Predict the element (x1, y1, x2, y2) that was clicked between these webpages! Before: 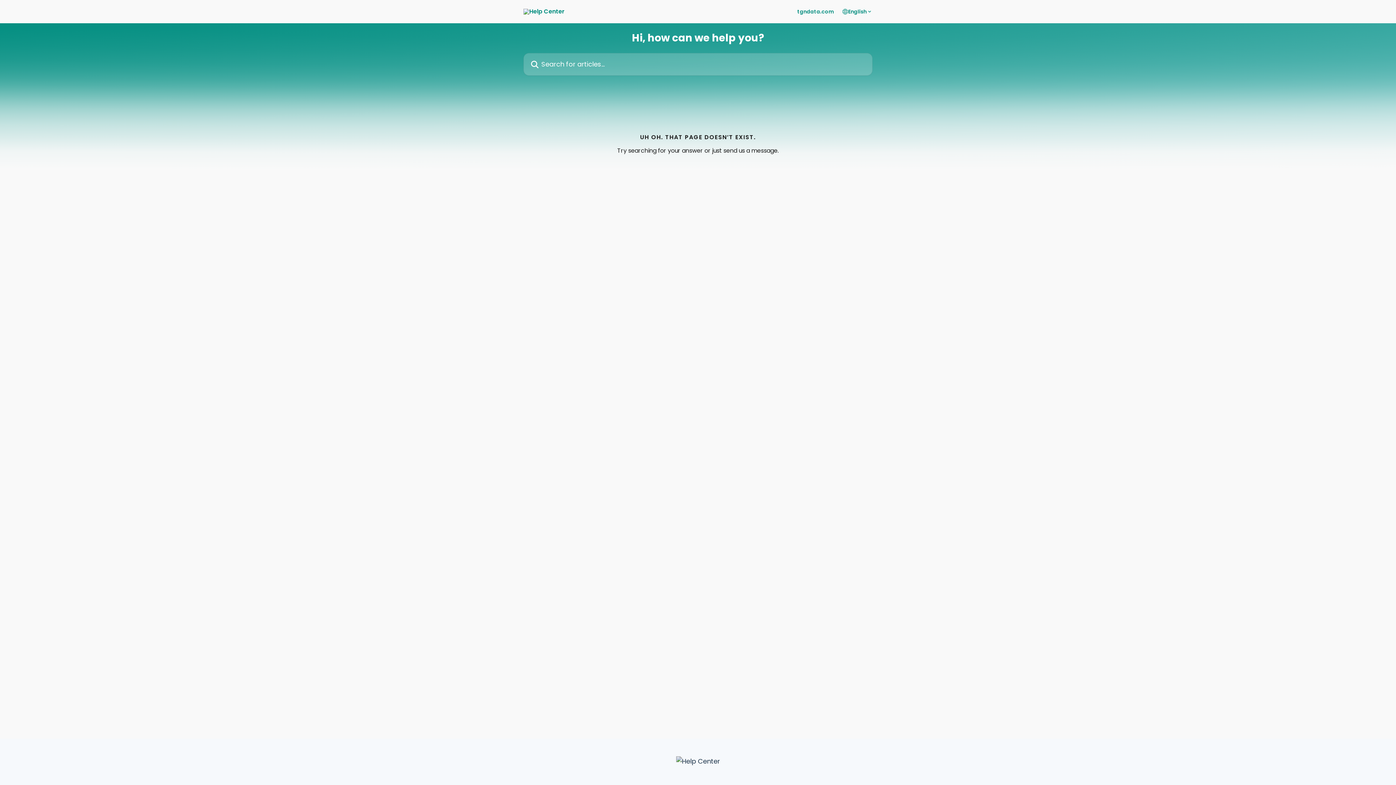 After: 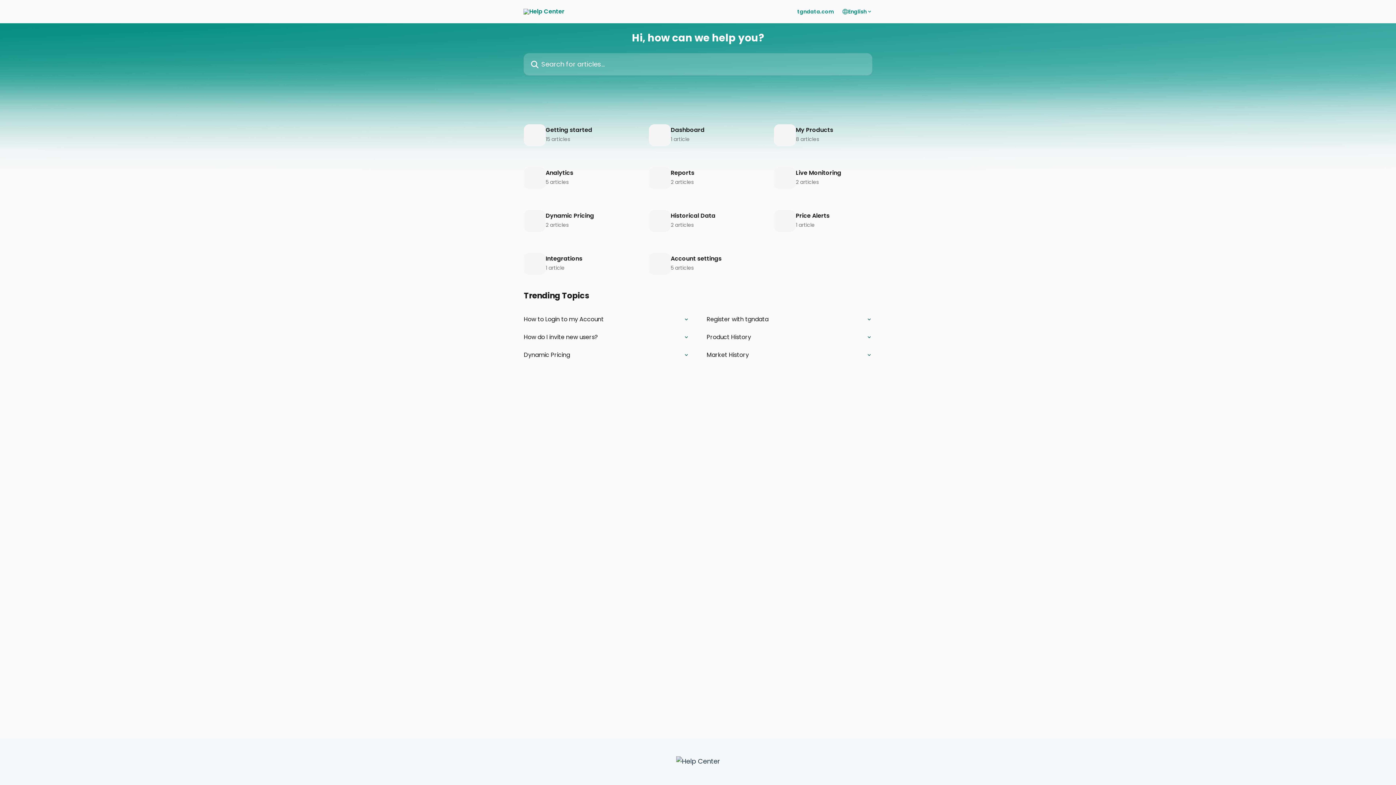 Action: bbox: (523, 8, 564, 14)